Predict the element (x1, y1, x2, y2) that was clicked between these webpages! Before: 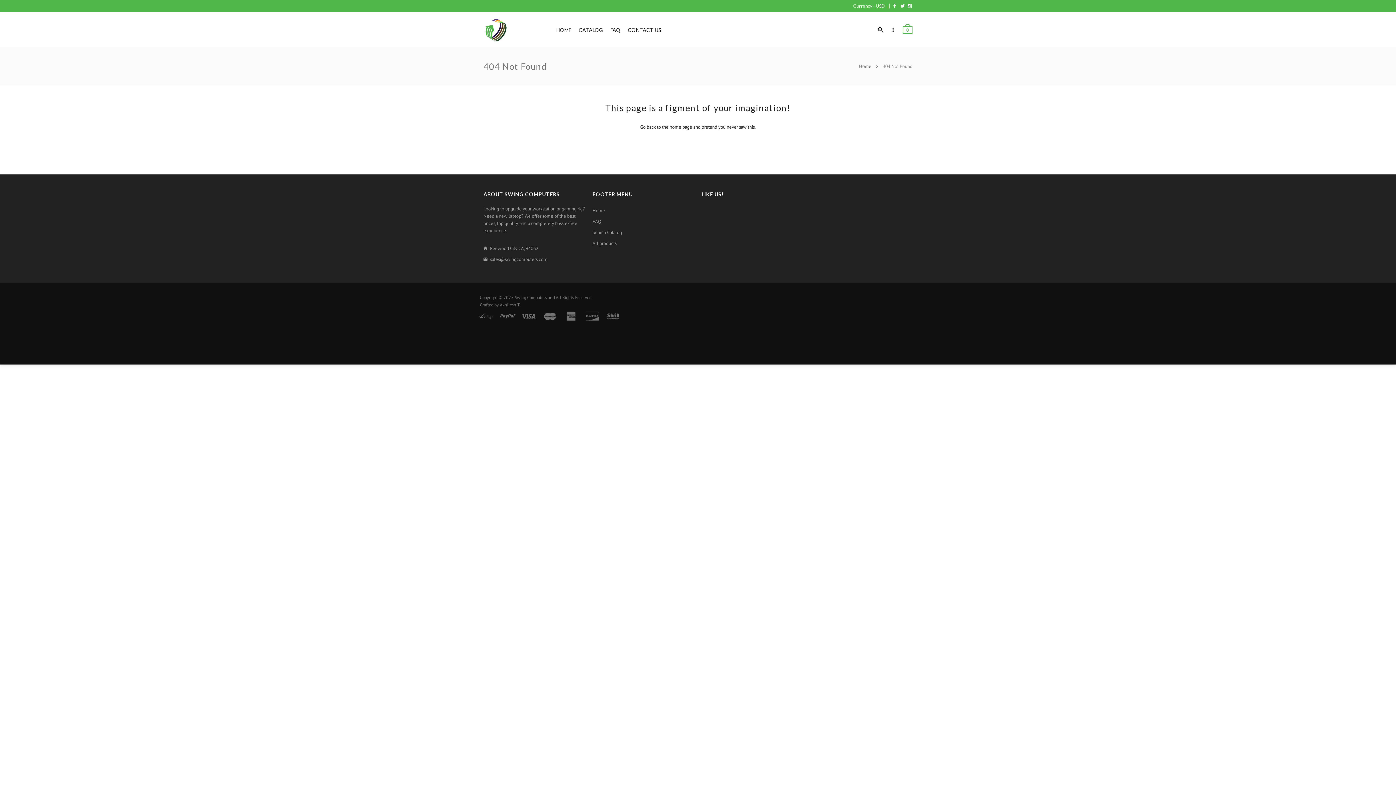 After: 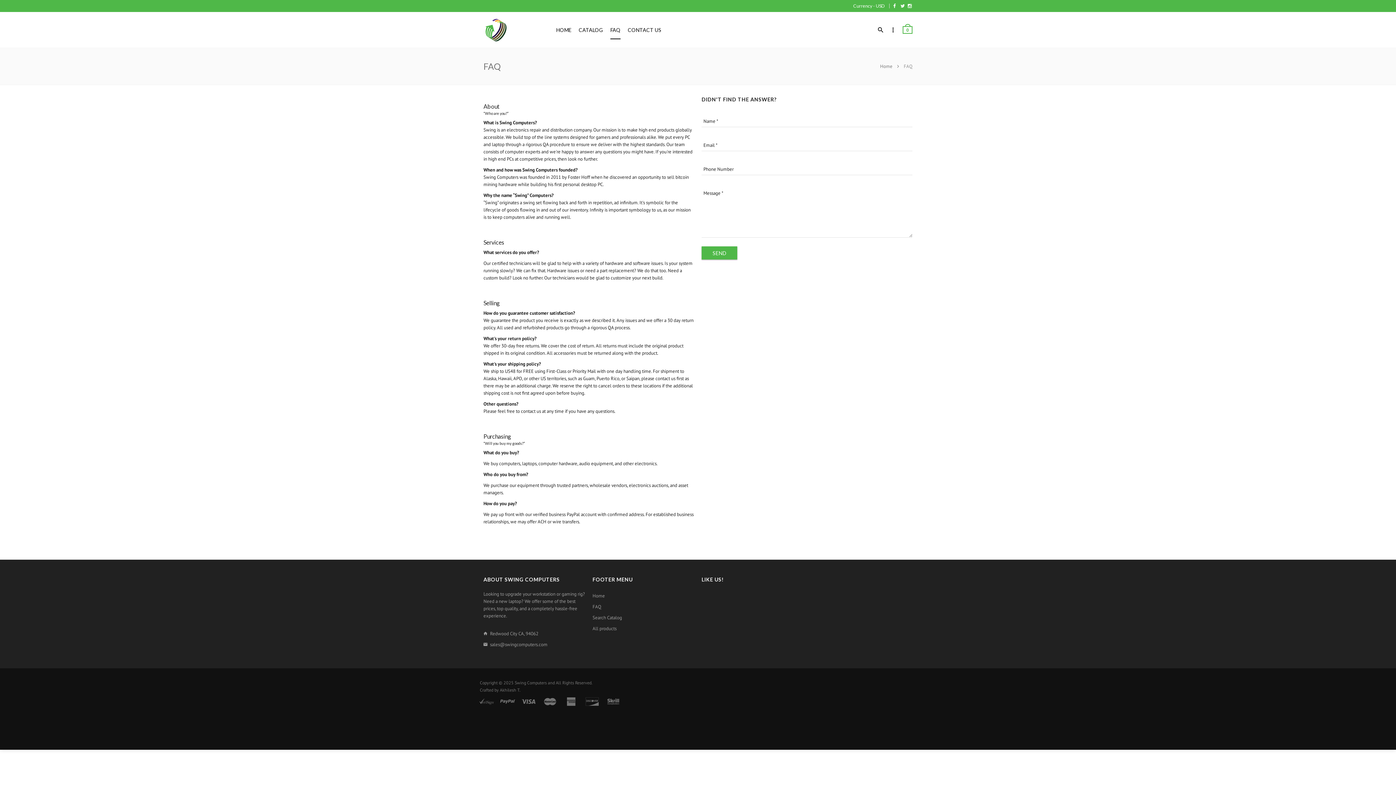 Action: bbox: (610, 21, 620, 39) label: FAQ